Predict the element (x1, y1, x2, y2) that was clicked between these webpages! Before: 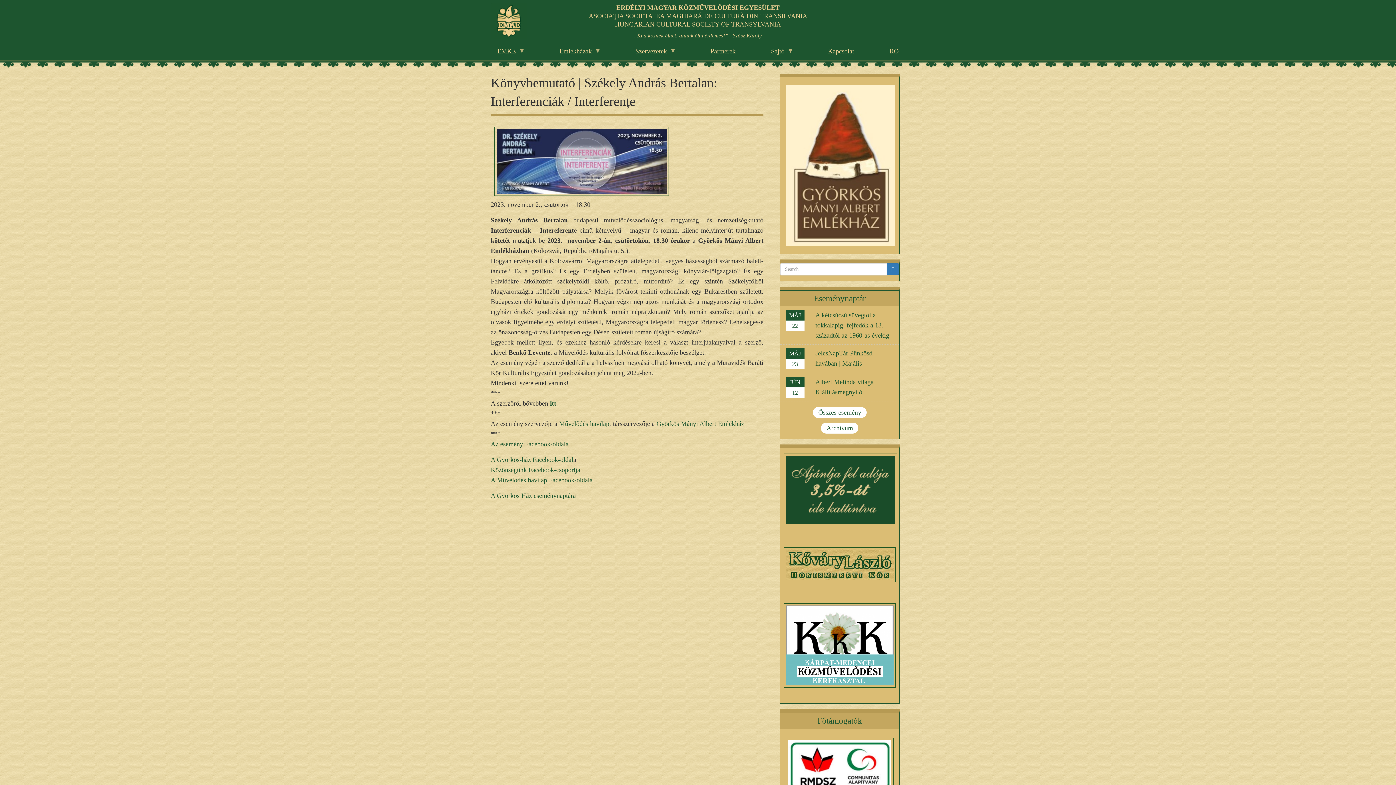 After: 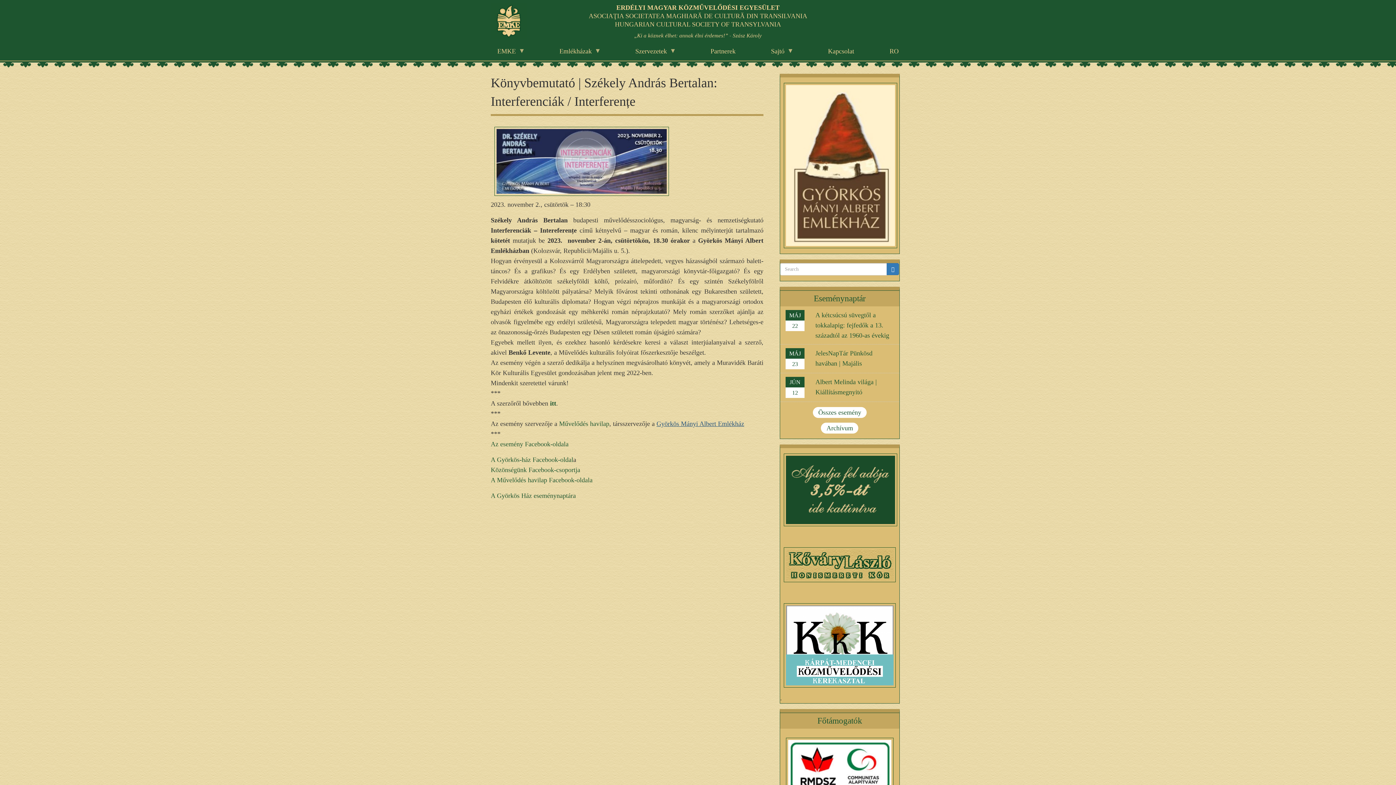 Action: label: Györkös Mányi Albert Emlékház bbox: (656, 420, 744, 427)